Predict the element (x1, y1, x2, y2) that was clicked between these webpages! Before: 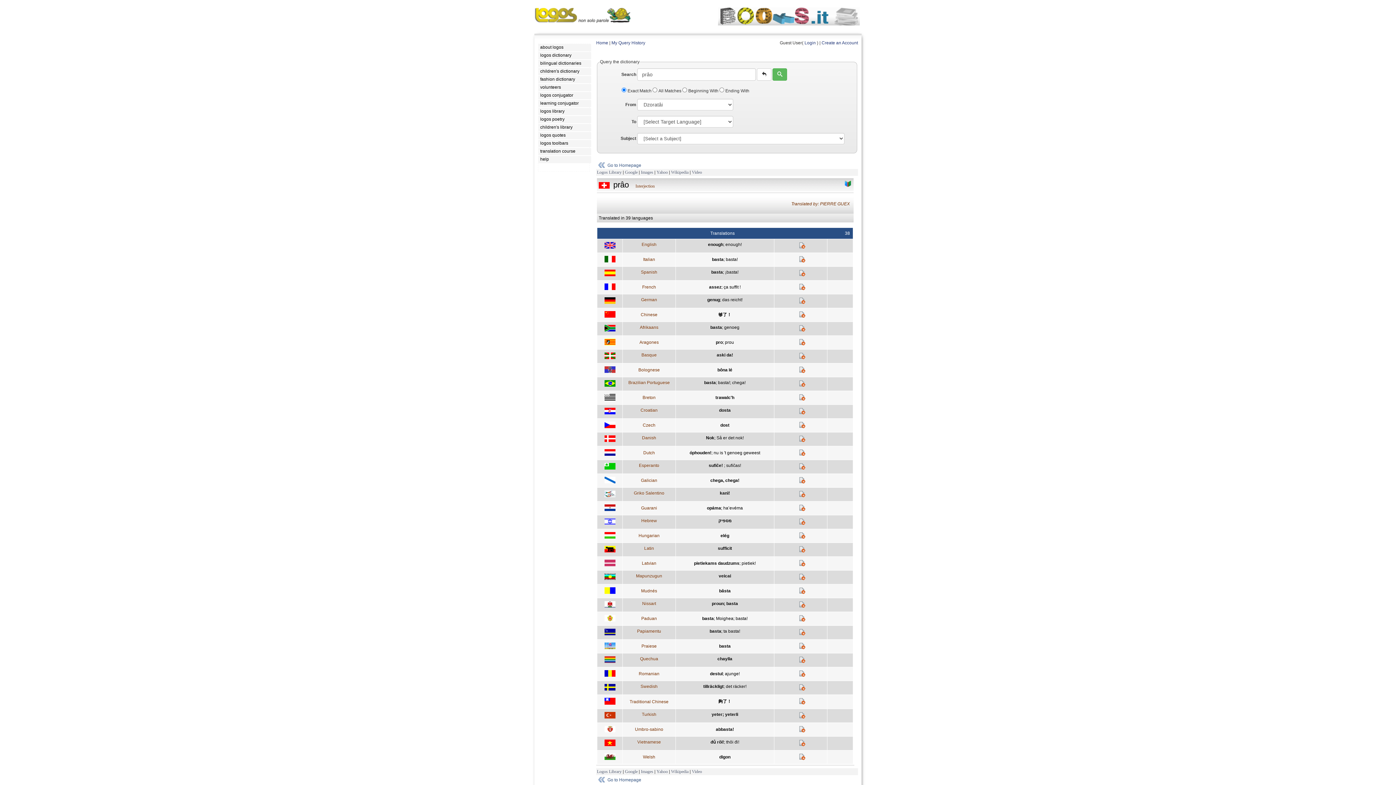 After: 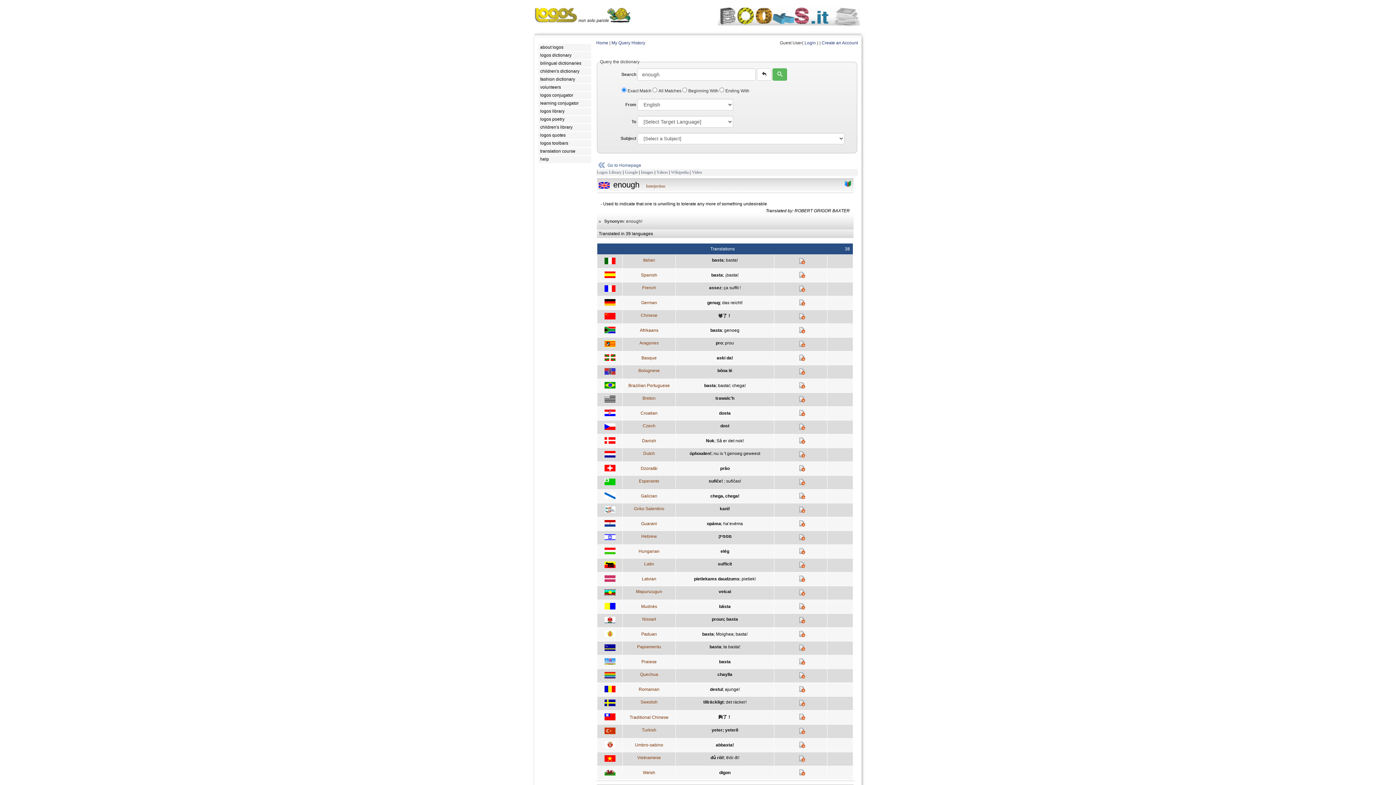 Action: bbox: (798, 244, 805, 249)